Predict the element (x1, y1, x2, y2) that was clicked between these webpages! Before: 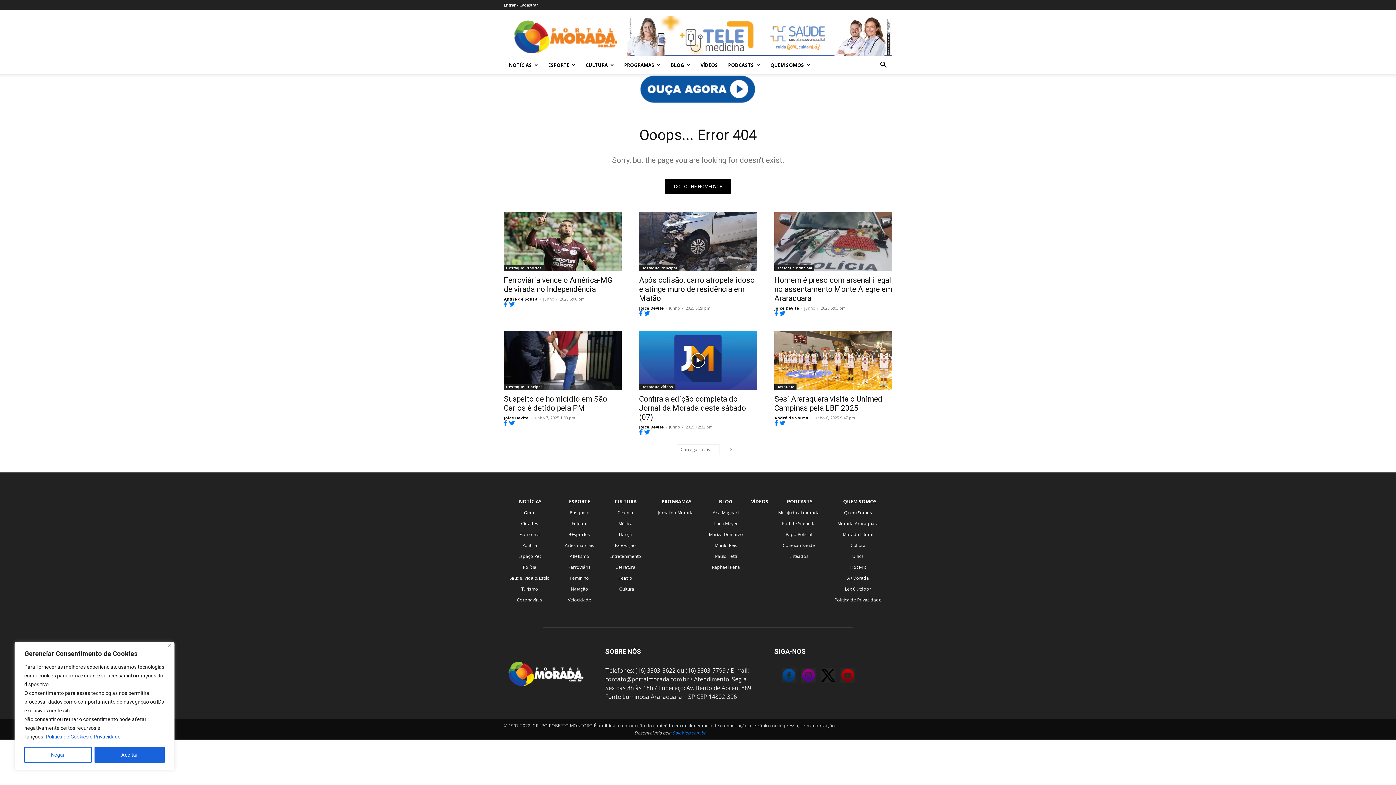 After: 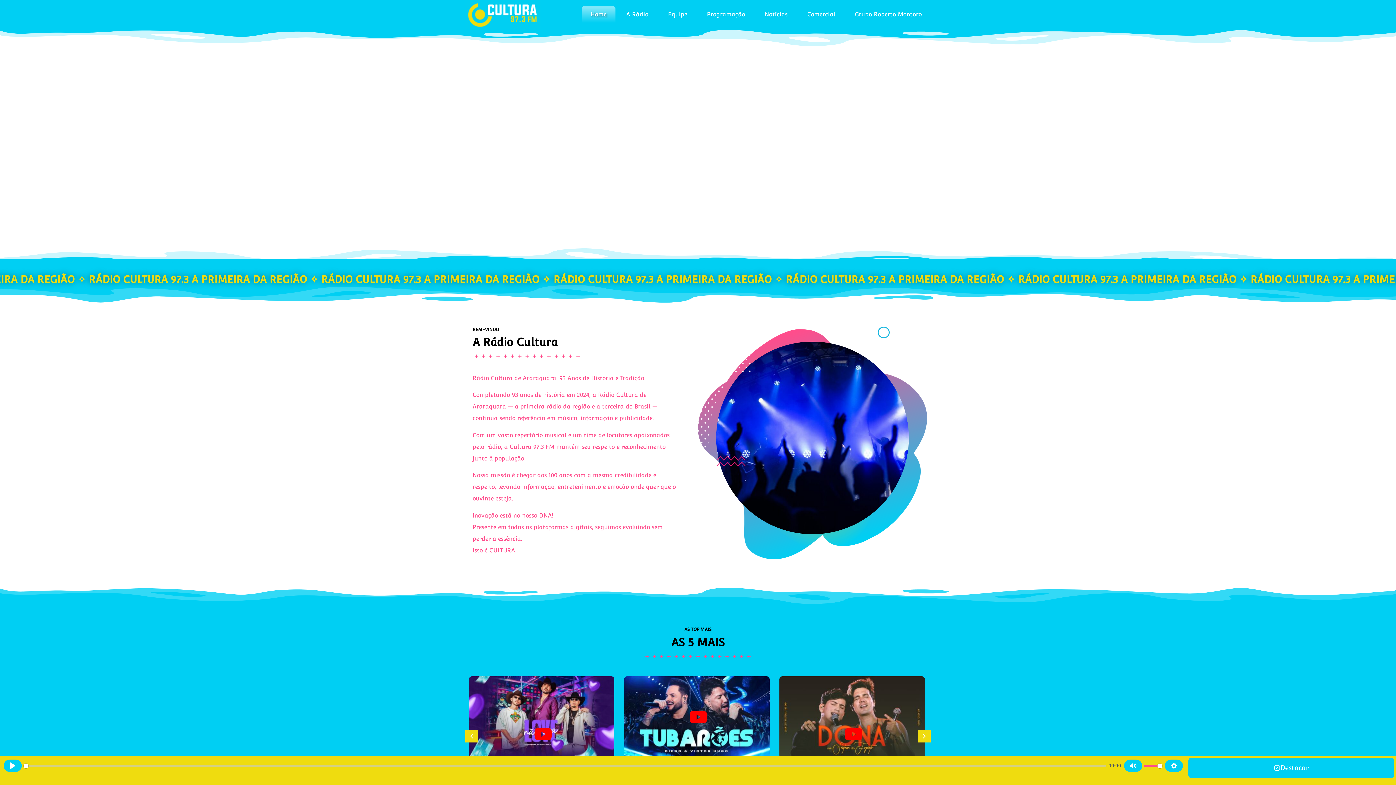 Action: bbox: (850, 542, 865, 548) label: Cultura